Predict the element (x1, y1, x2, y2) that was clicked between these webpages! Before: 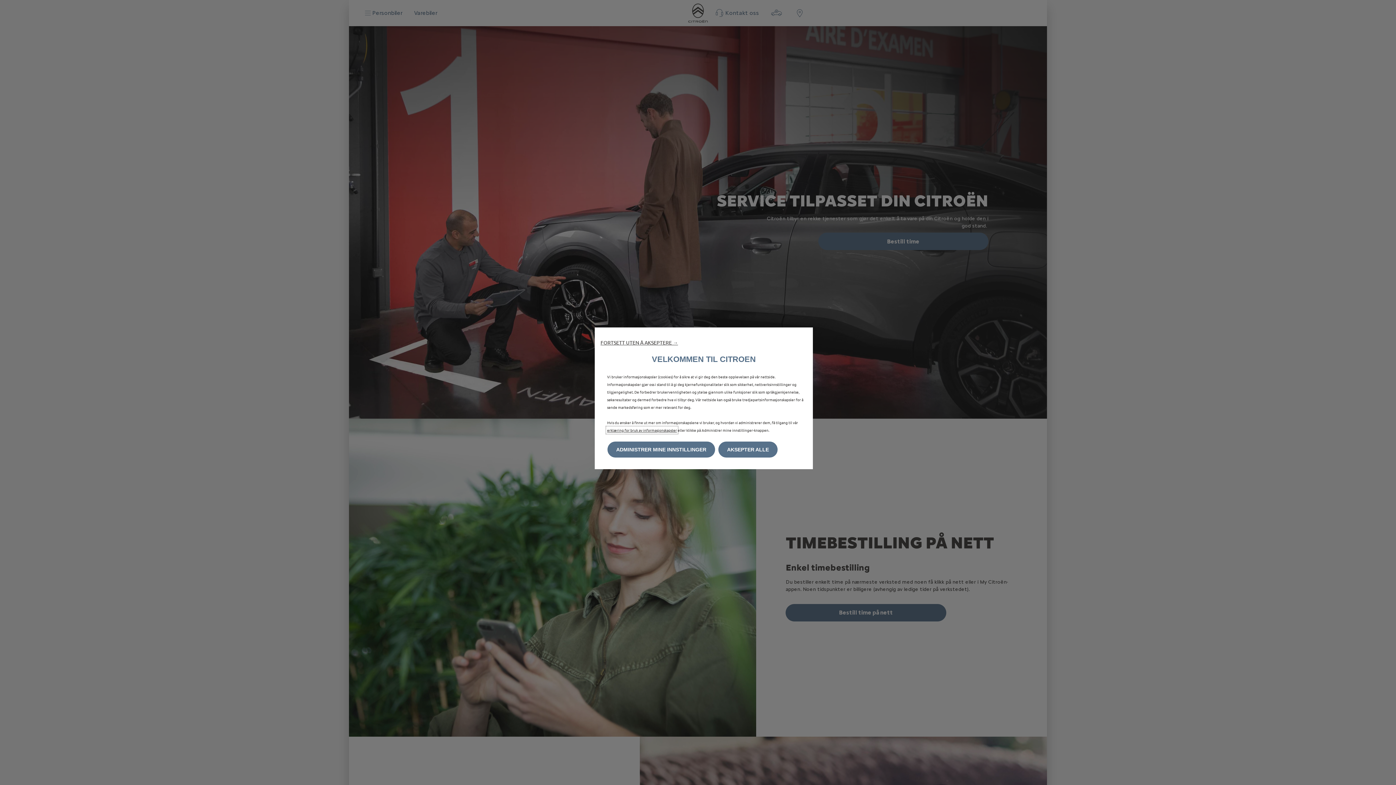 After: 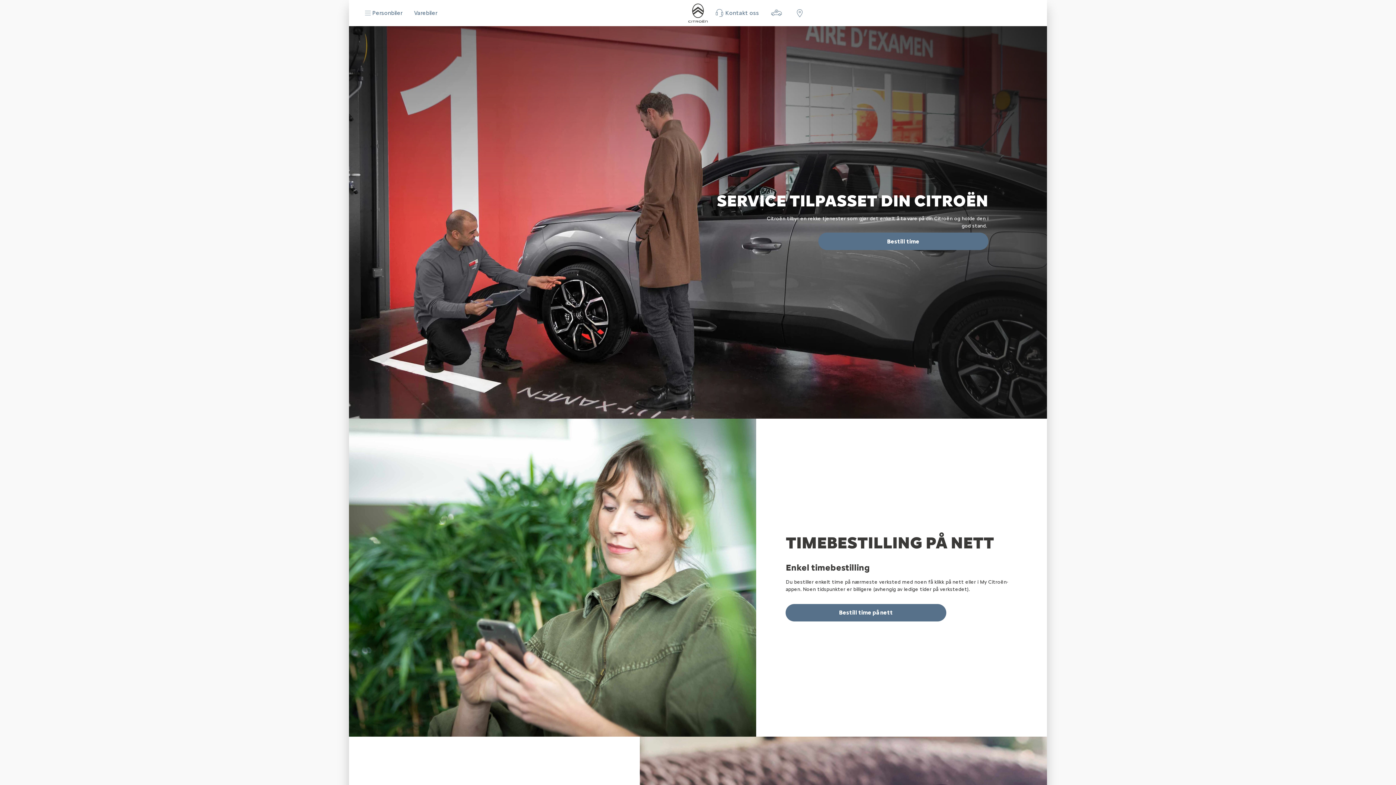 Action: bbox: (718, 441, 777, 457) label: AKSEPTER ALLE